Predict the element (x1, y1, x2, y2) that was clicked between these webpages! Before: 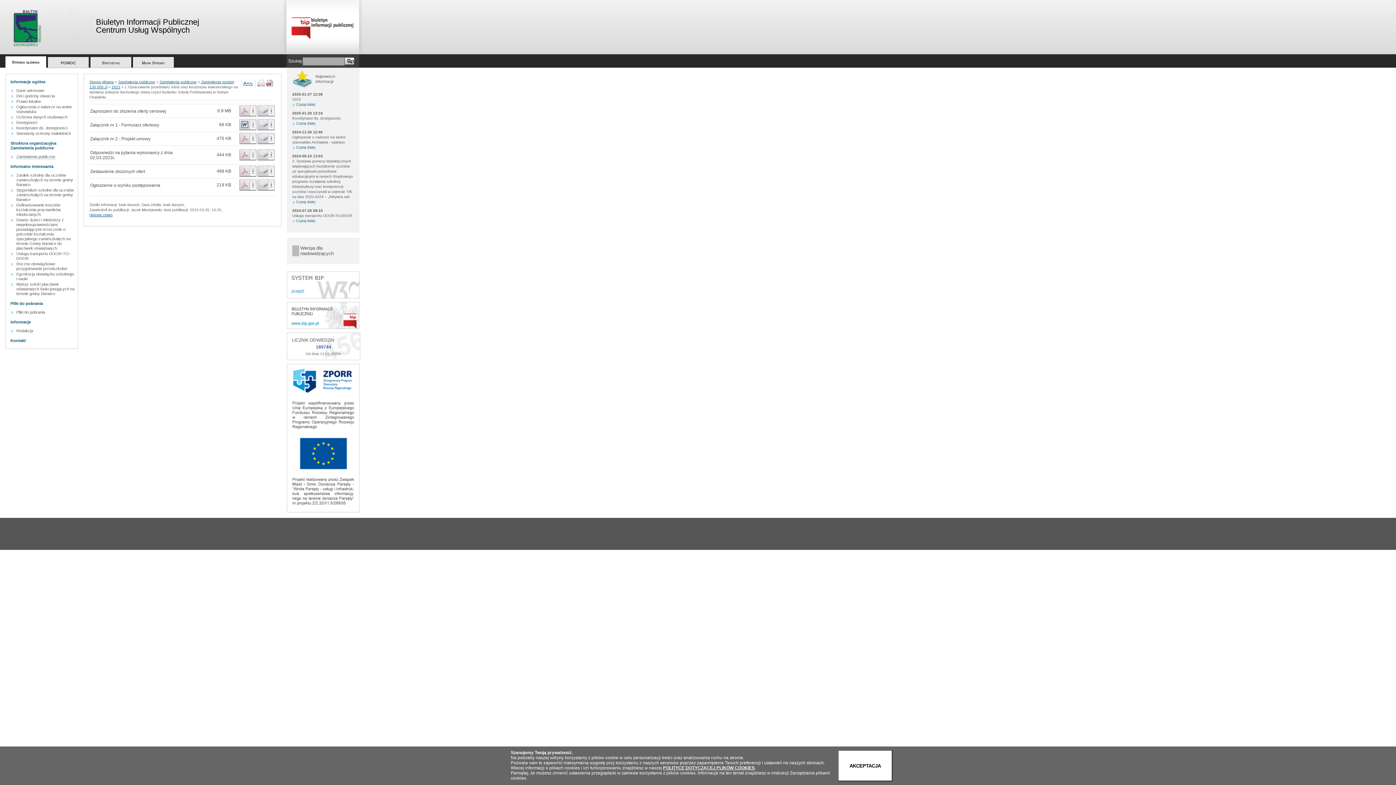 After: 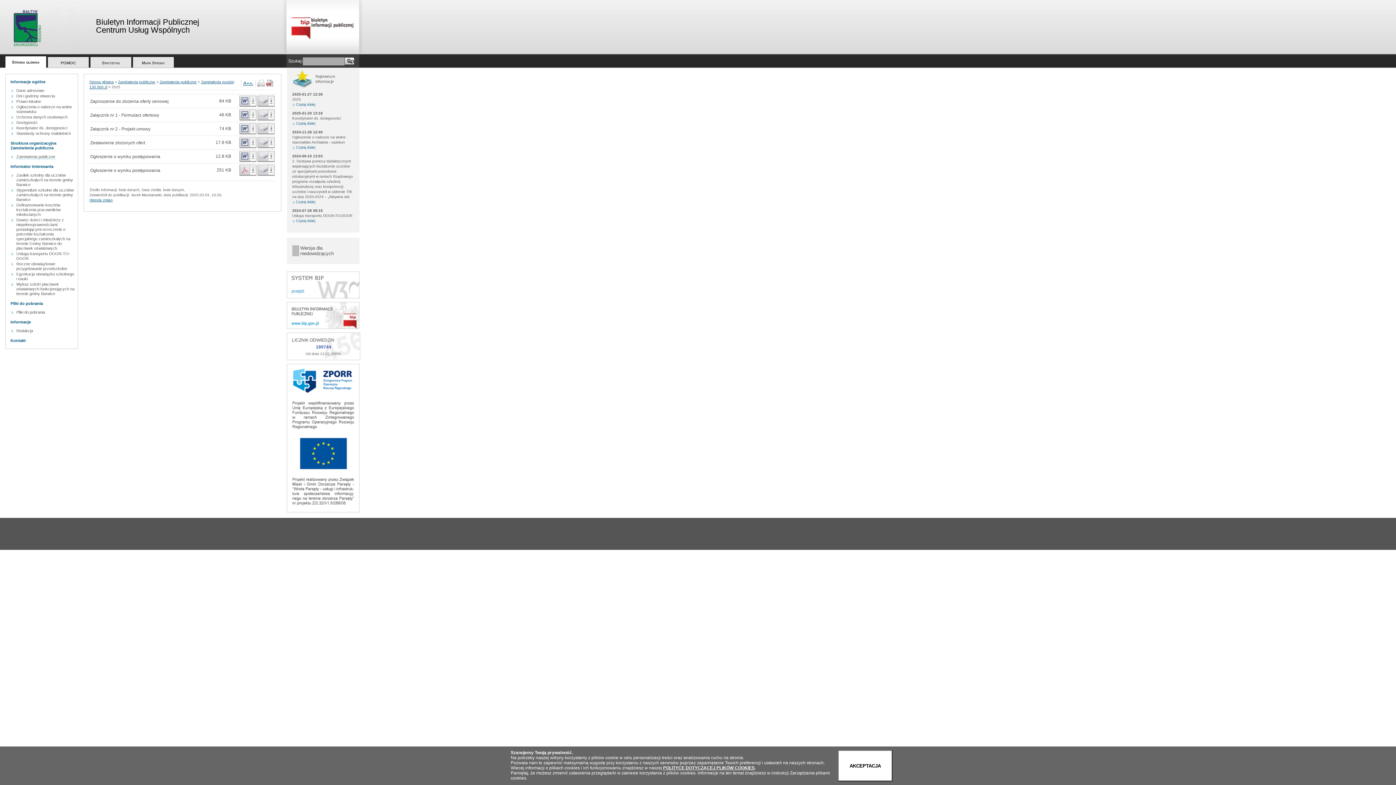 Action: label: Czytaj dalej bbox: (292, 102, 315, 106)